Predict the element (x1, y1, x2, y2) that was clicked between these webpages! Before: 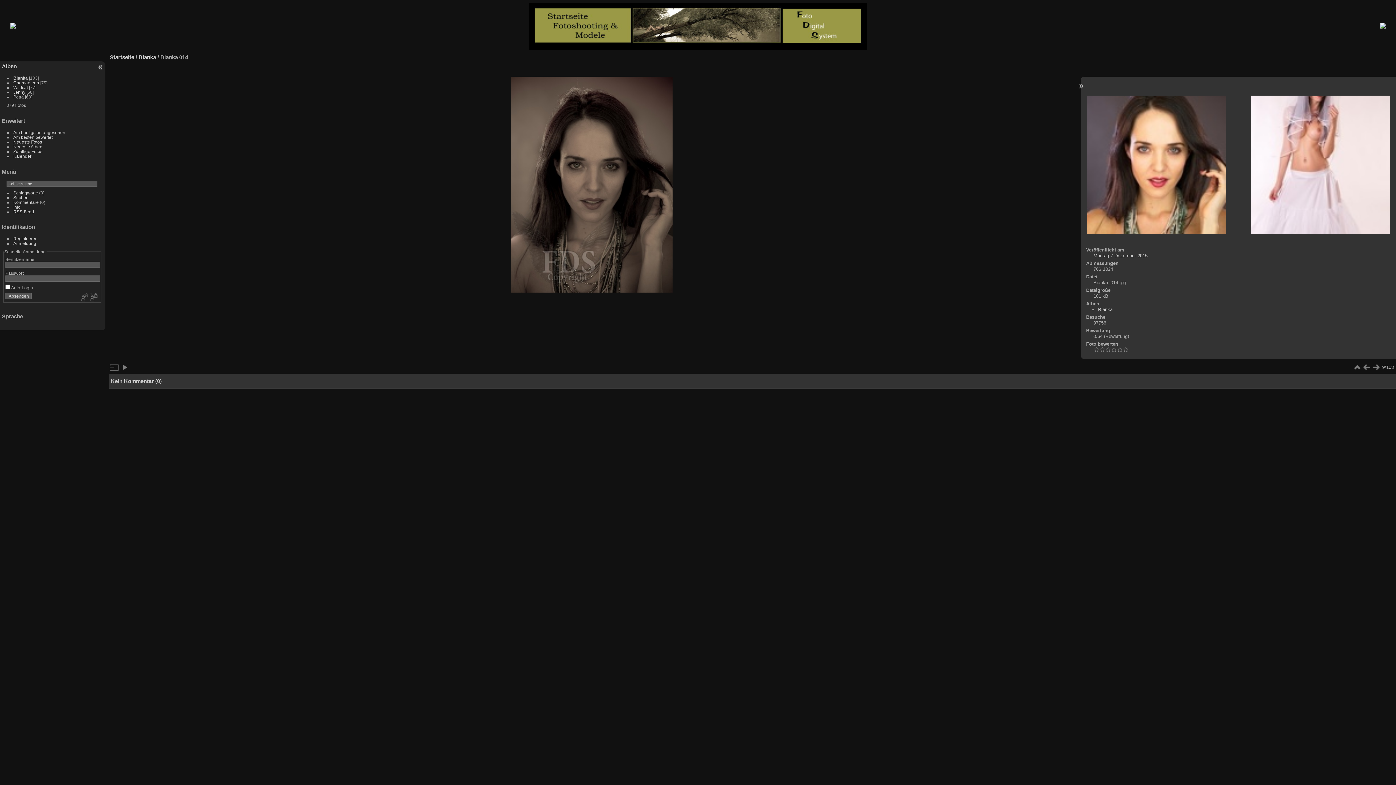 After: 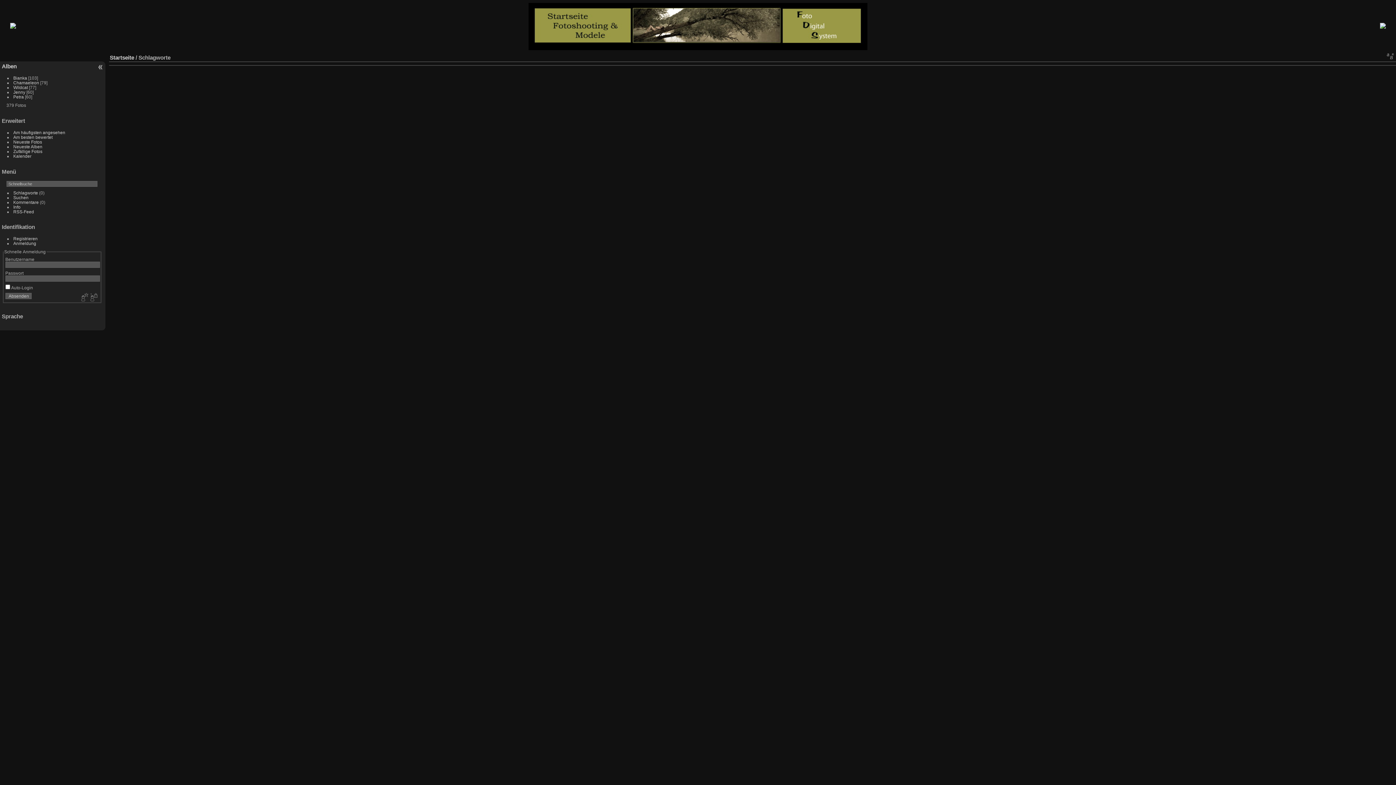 Action: label: Schlagworte bbox: (13, 190, 38, 195)